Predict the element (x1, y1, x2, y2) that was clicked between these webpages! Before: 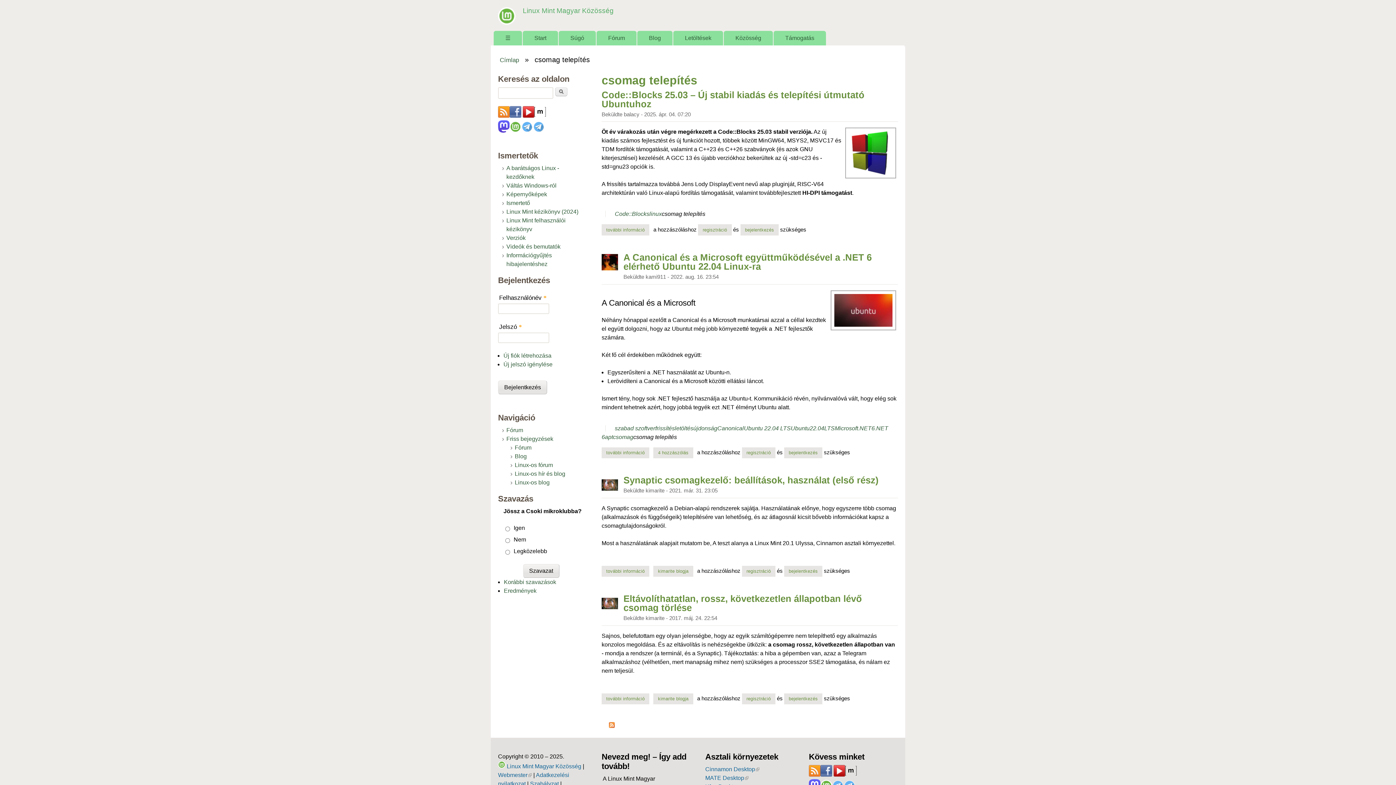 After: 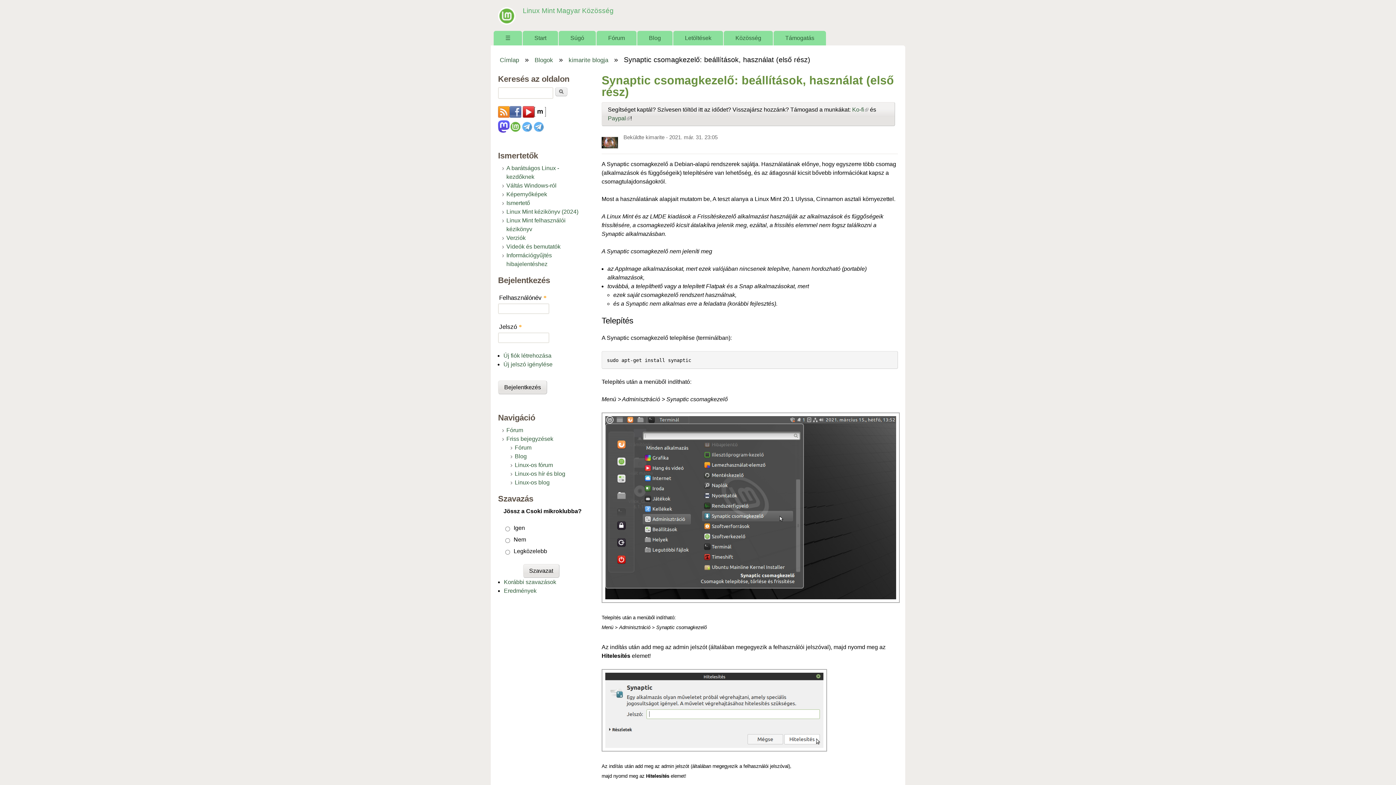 Action: bbox: (601, 566, 649, 577) label: további információ
synaptic csomagkezelő: beállítások, használat (első rész) tartalommal kapcsolatosan